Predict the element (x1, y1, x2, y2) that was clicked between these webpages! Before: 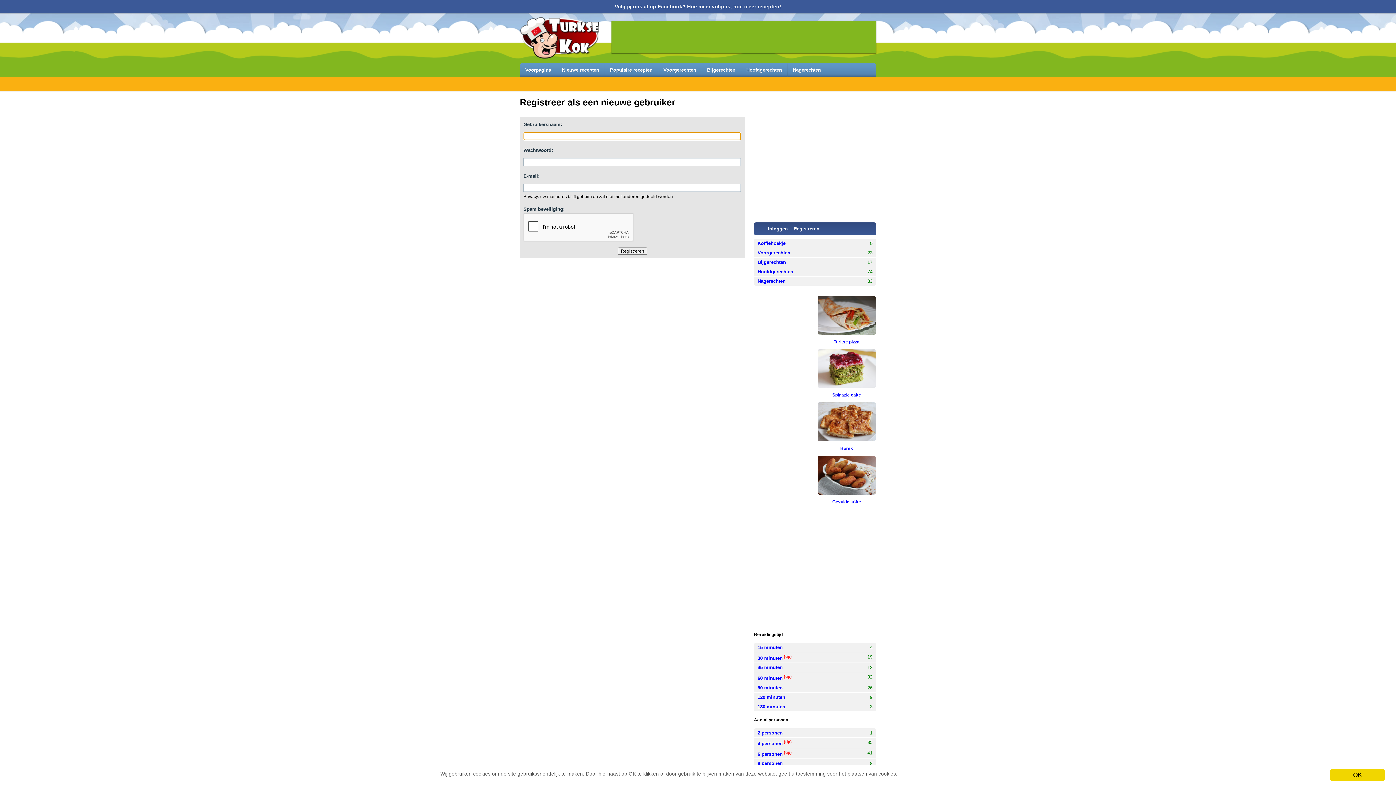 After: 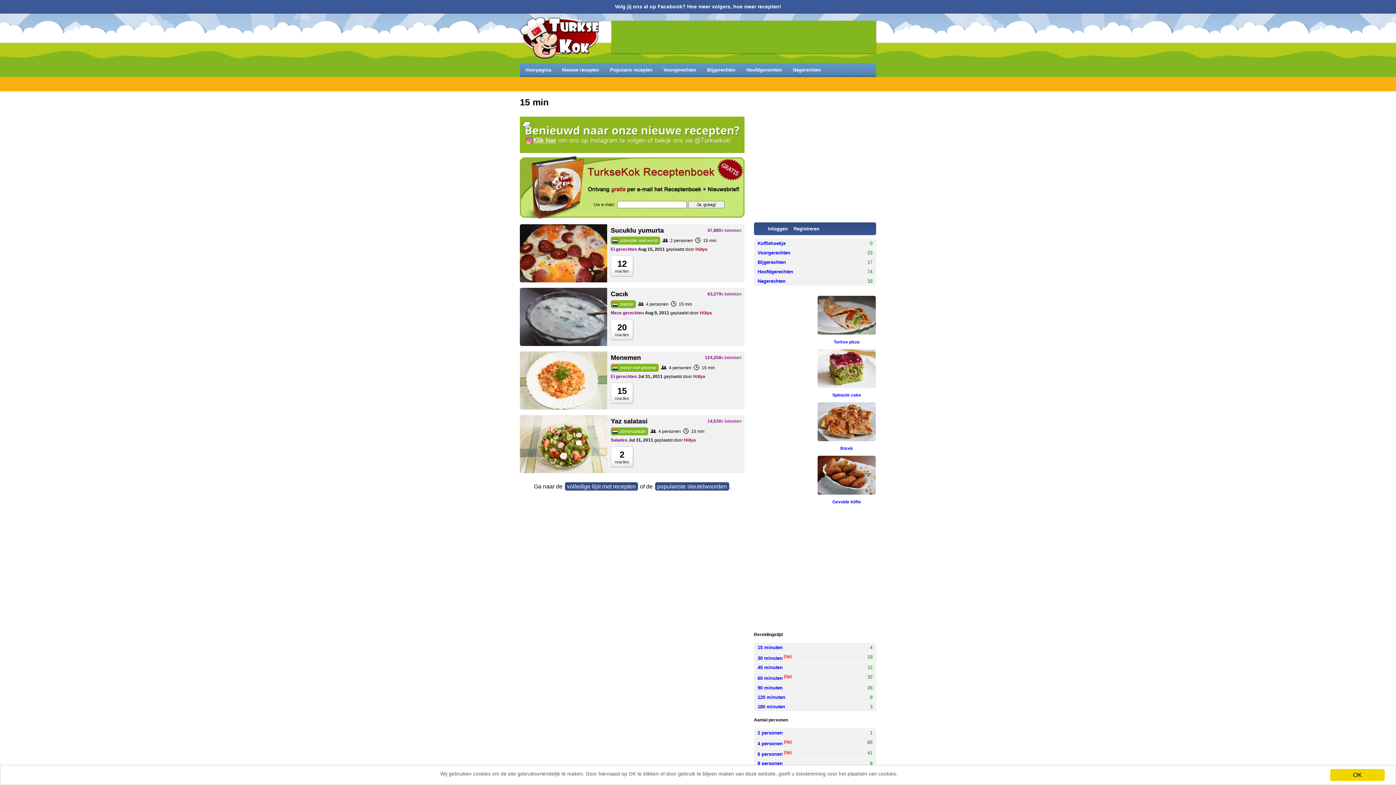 Action: bbox: (757, 645, 782, 650) label: 15 minuten